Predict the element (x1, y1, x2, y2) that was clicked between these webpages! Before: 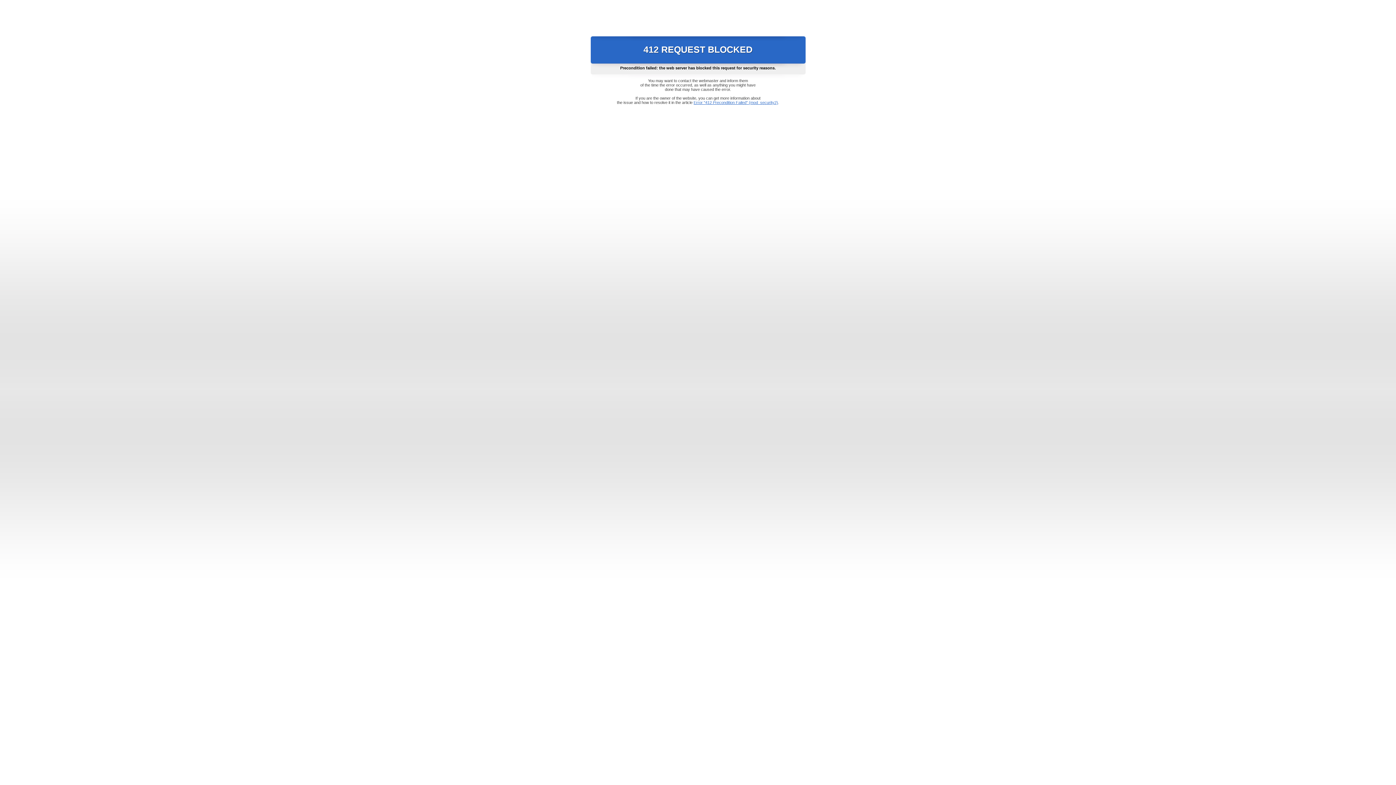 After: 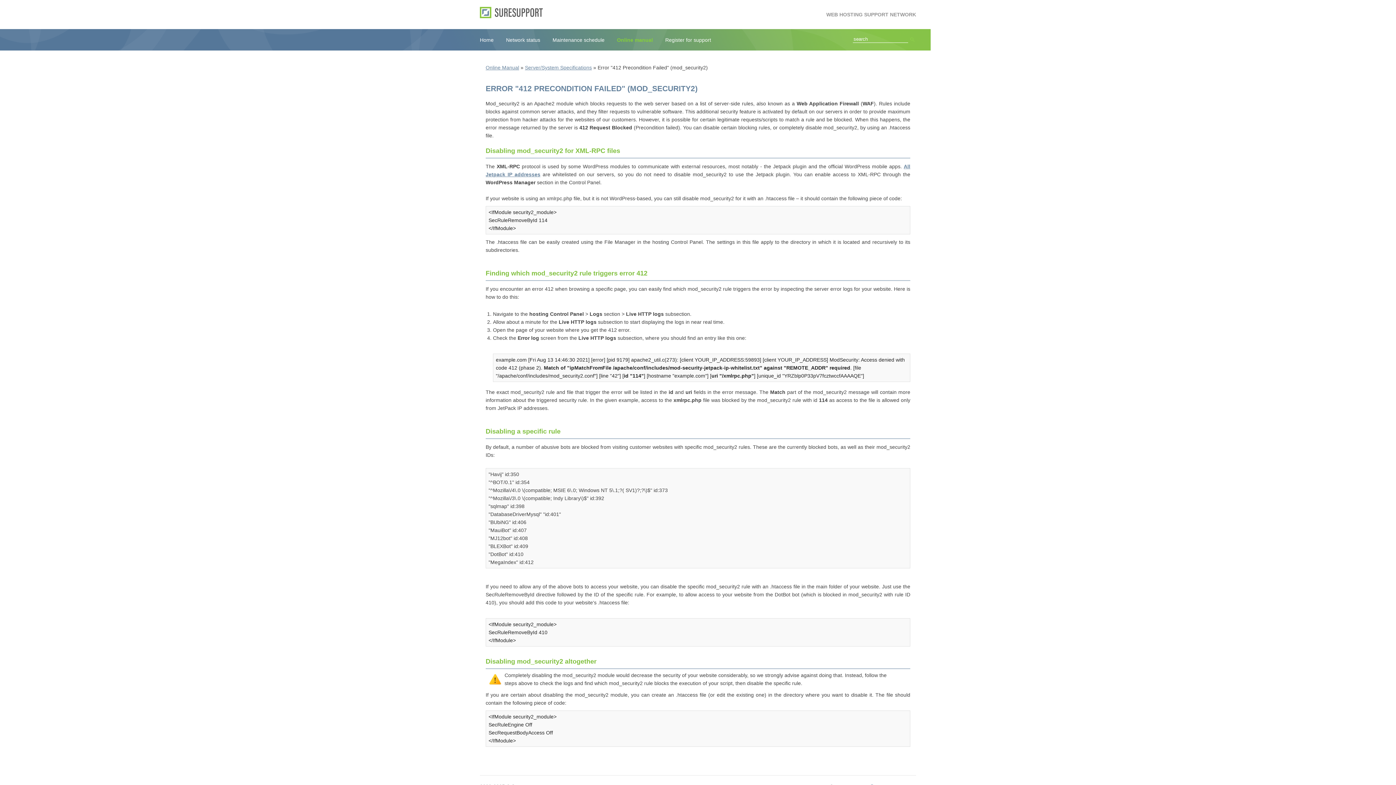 Action: bbox: (693, 100, 778, 104) label: Error "412 Precondition Failed" (mod_security2)